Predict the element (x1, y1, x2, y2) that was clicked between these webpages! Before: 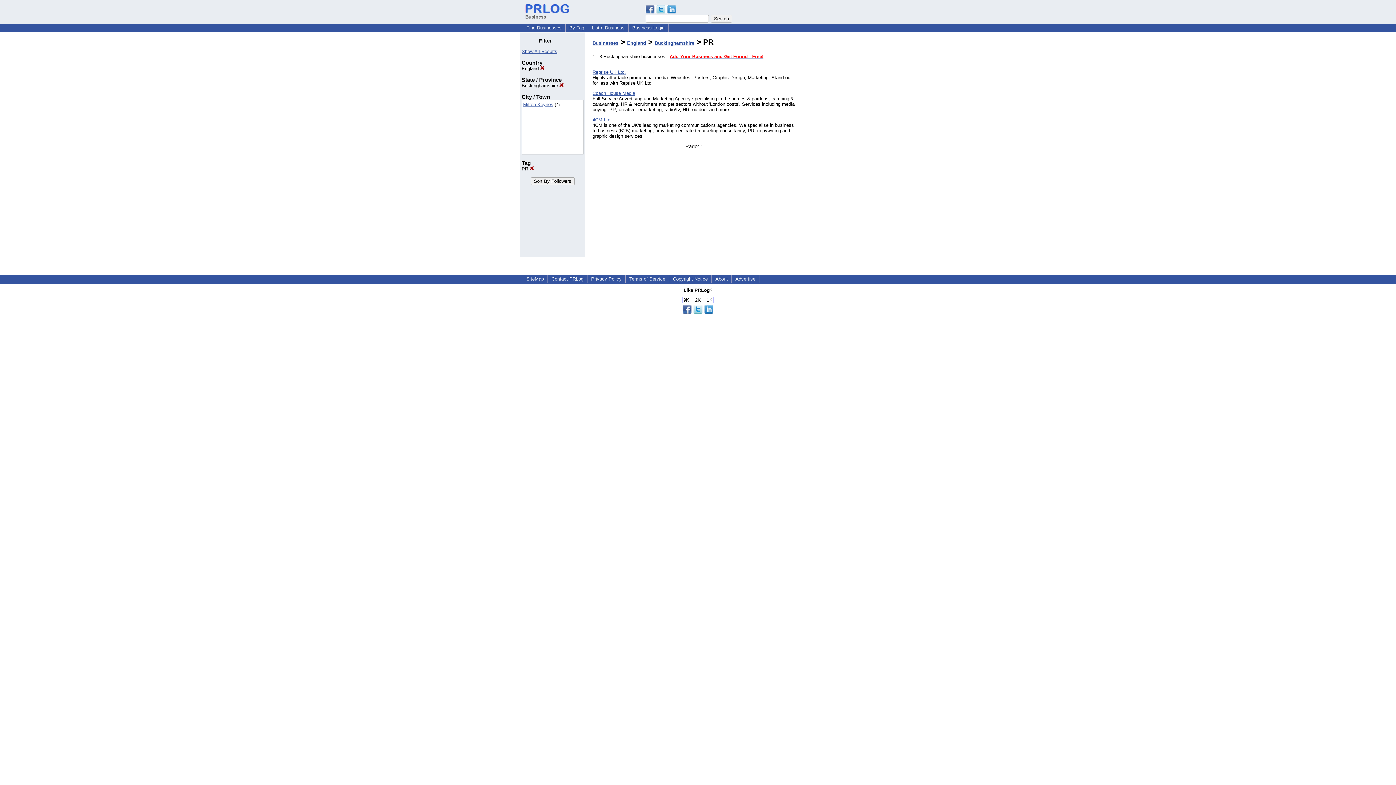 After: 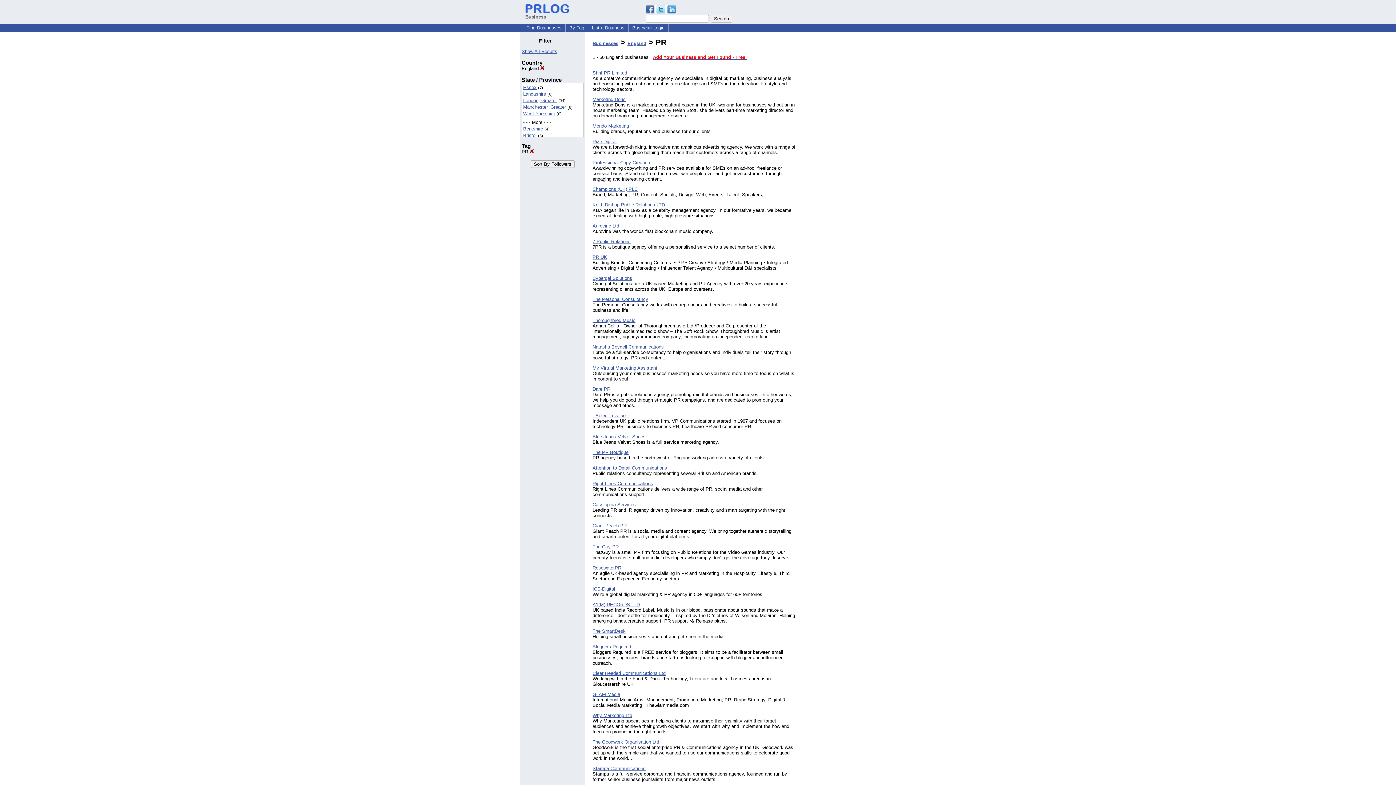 Action: label: Buckinghamshire  bbox: (521, 83, 564, 88)